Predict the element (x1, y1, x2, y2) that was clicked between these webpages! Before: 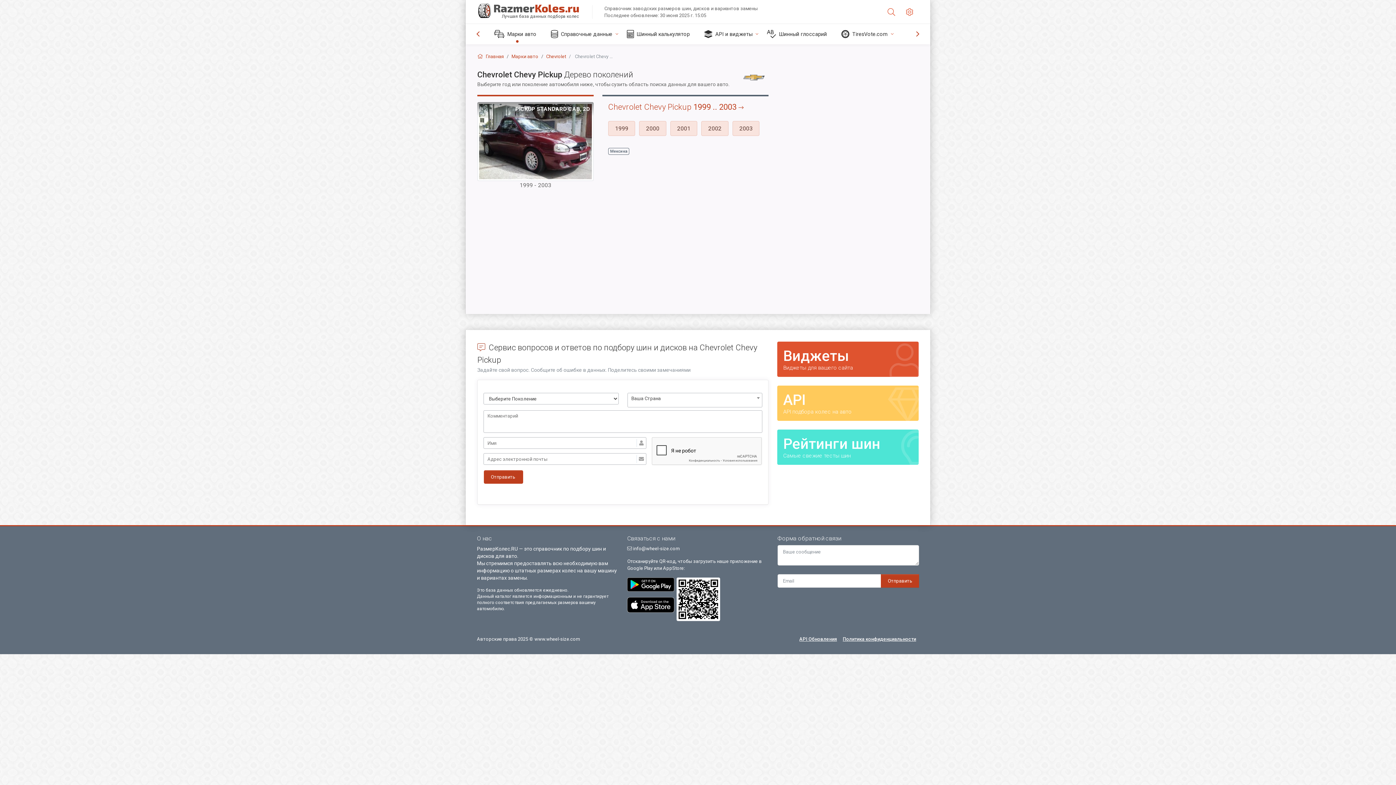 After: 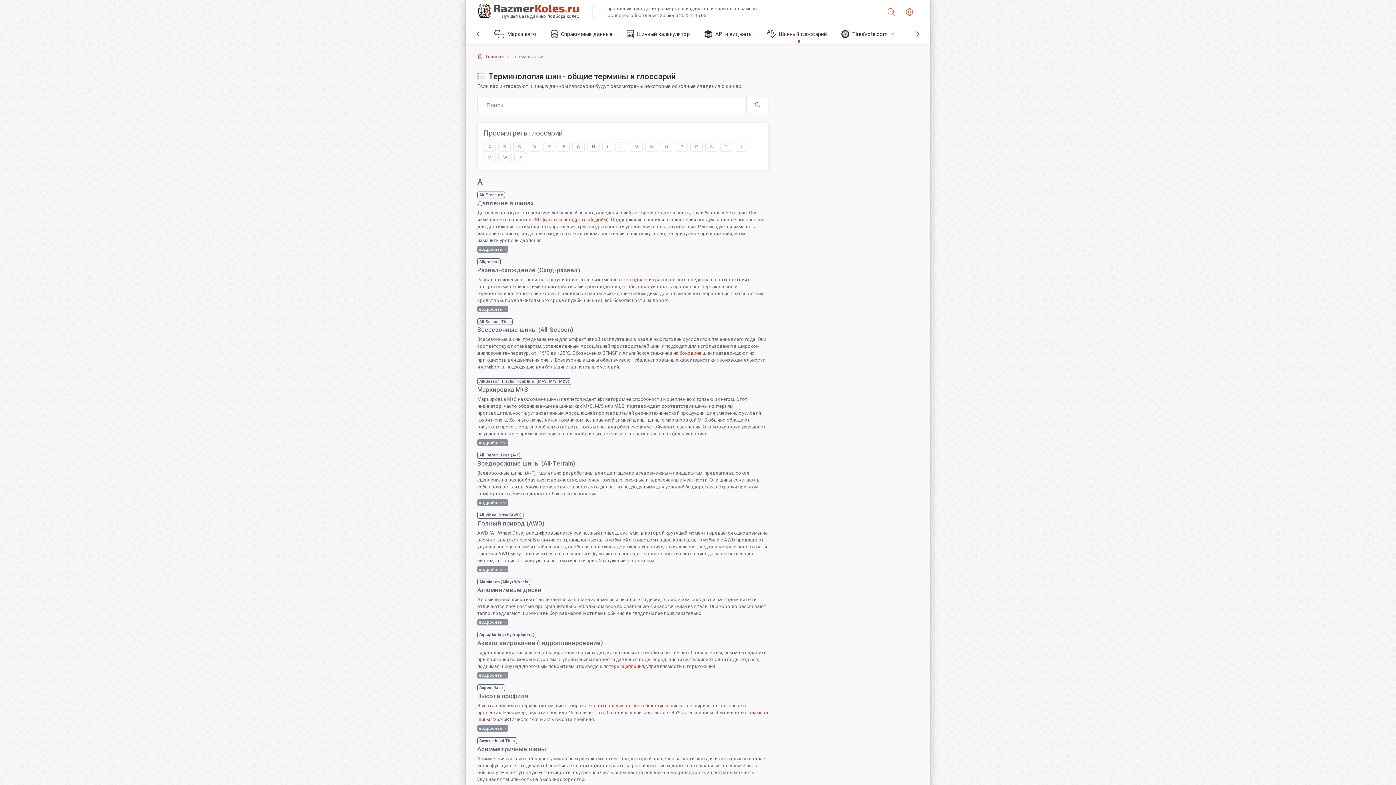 Action: bbox: (761, 24, 835, 44) label: Шинный глоссарий